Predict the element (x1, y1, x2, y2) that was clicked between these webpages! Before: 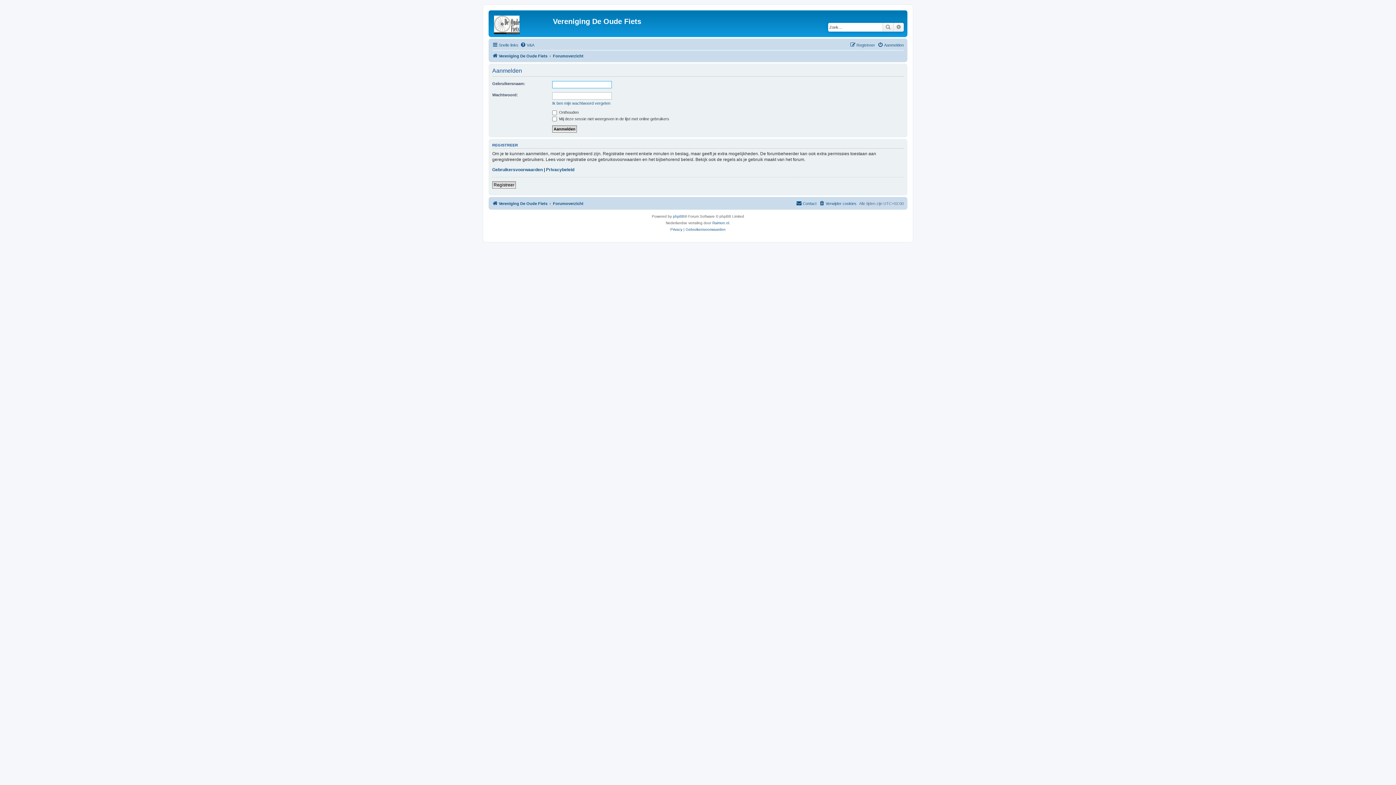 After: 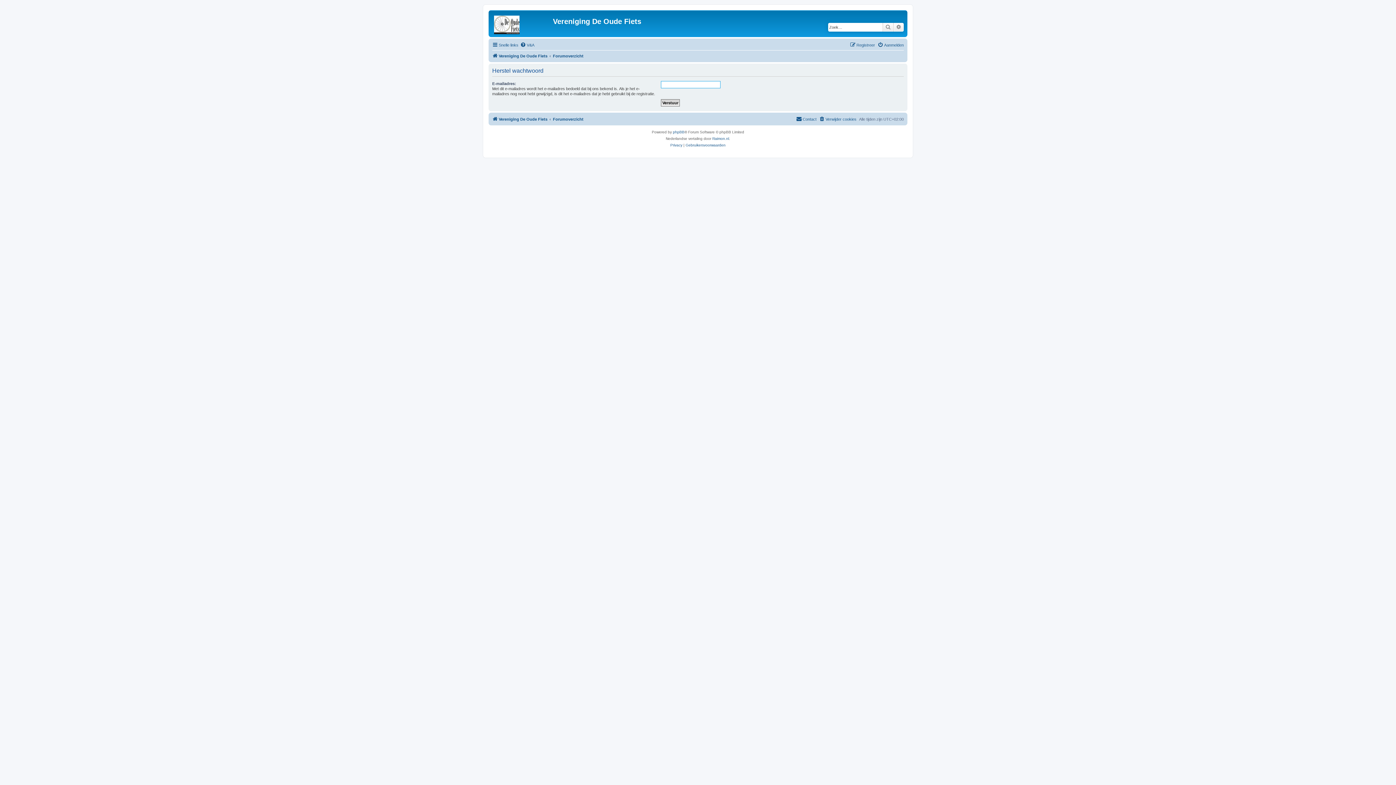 Action: label: Ik ben mijn wachtwoord vergeten bbox: (552, 100, 610, 105)